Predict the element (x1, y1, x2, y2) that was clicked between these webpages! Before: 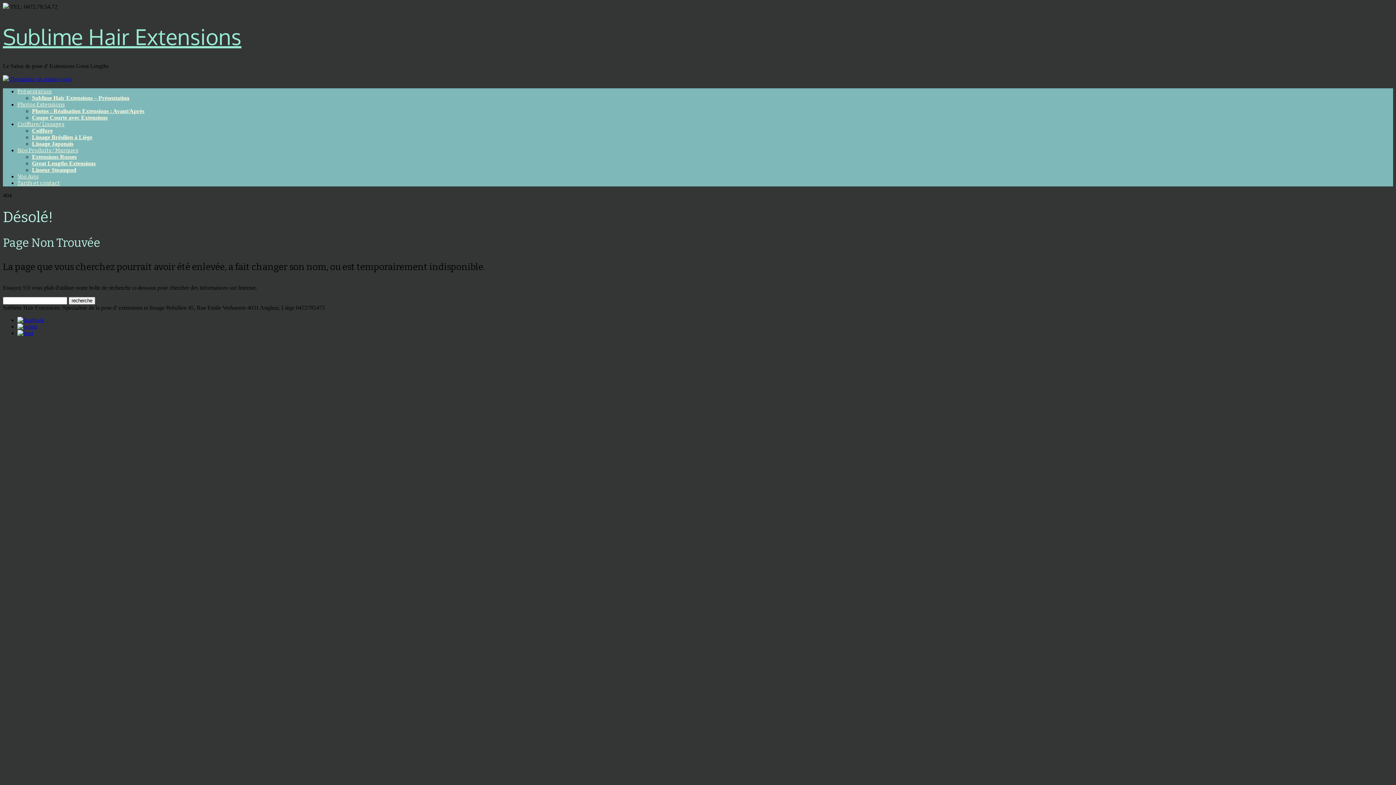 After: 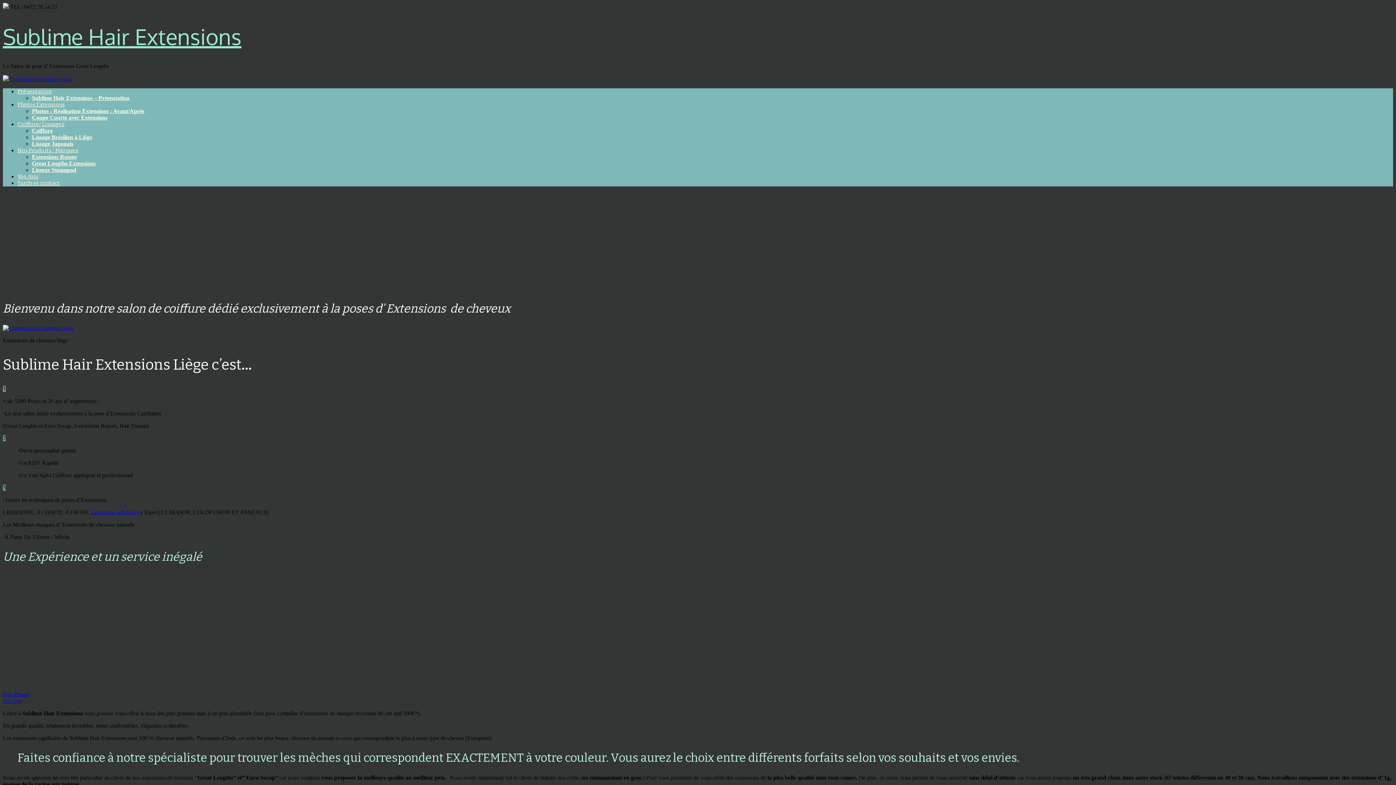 Action: bbox: (17, 88, 51, 95) label: Présentation